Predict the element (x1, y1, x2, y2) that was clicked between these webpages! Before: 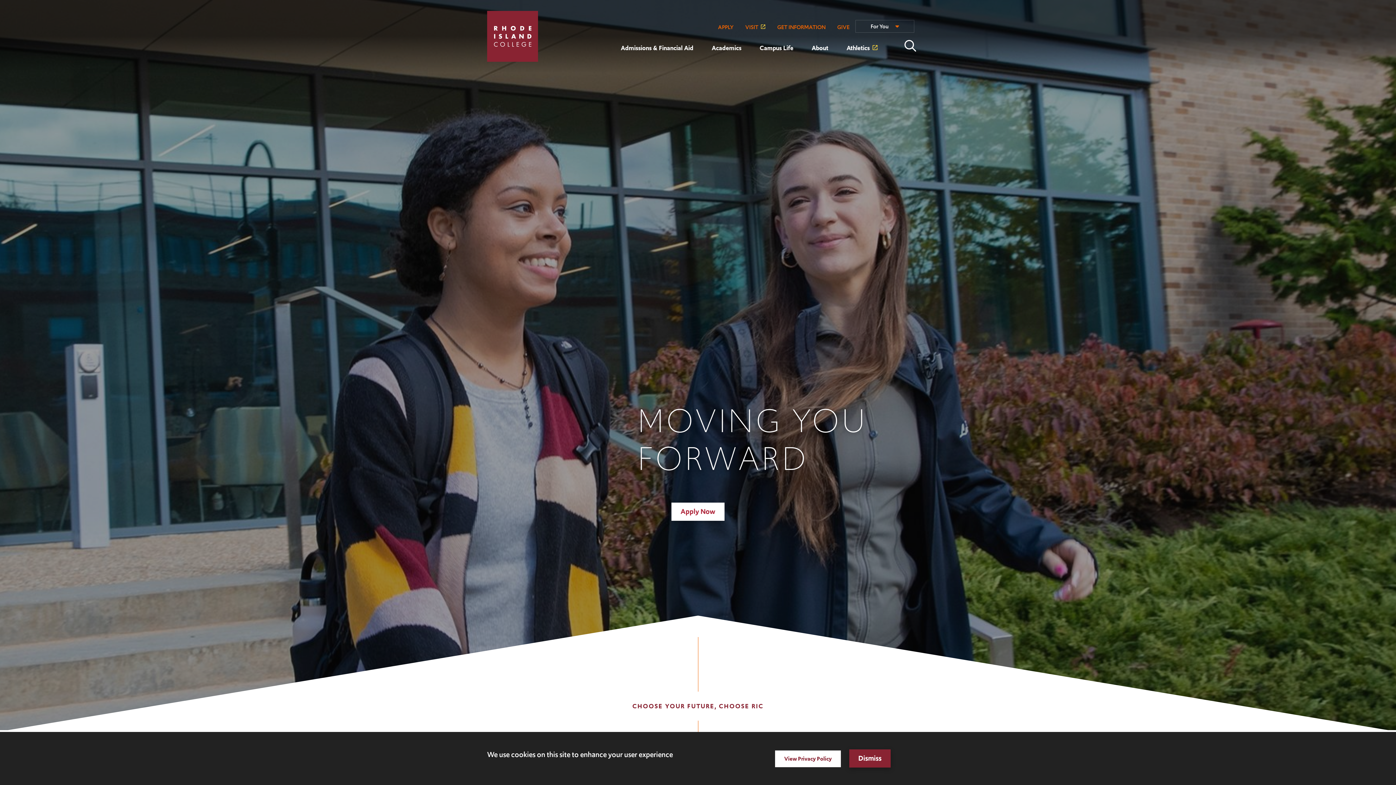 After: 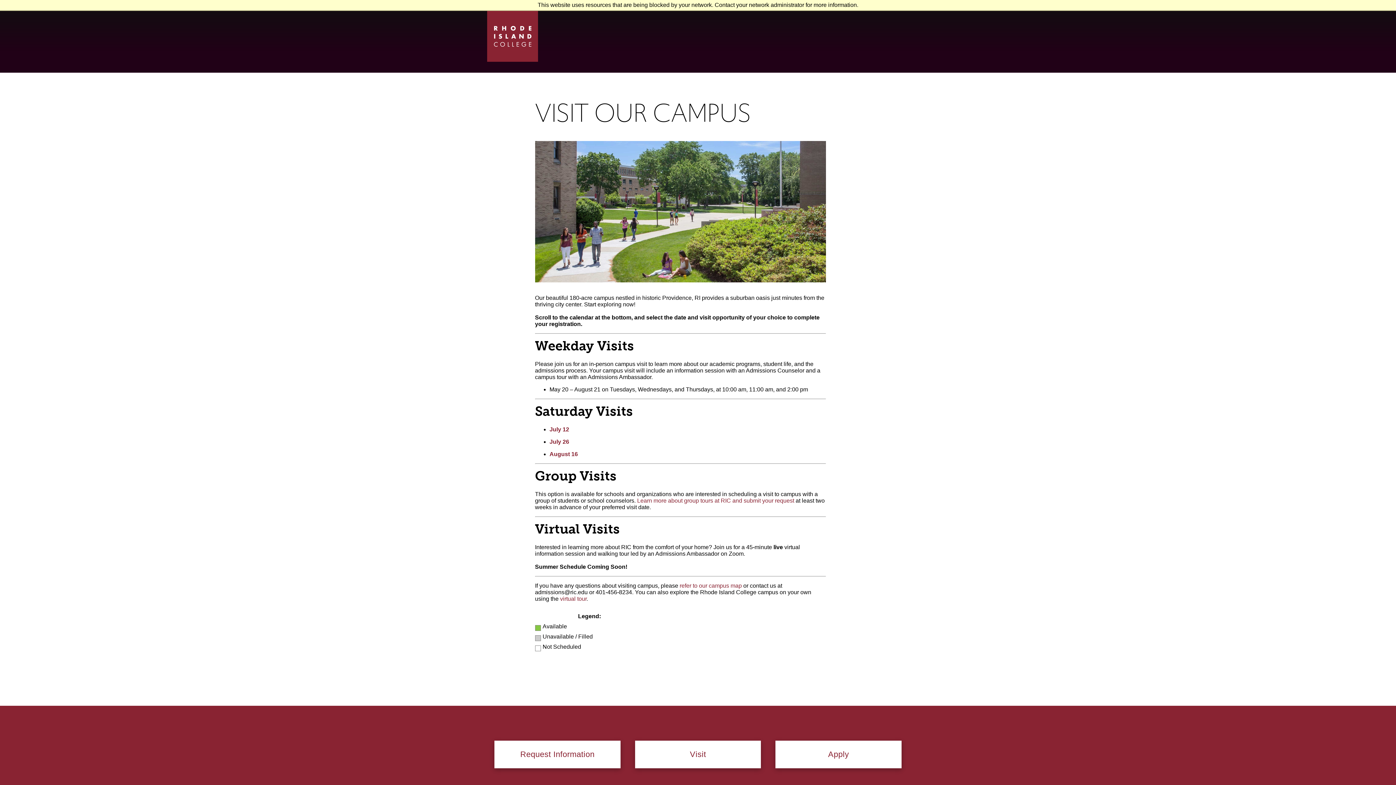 Action: label: VISIT bbox: (739, 20, 771, 34)